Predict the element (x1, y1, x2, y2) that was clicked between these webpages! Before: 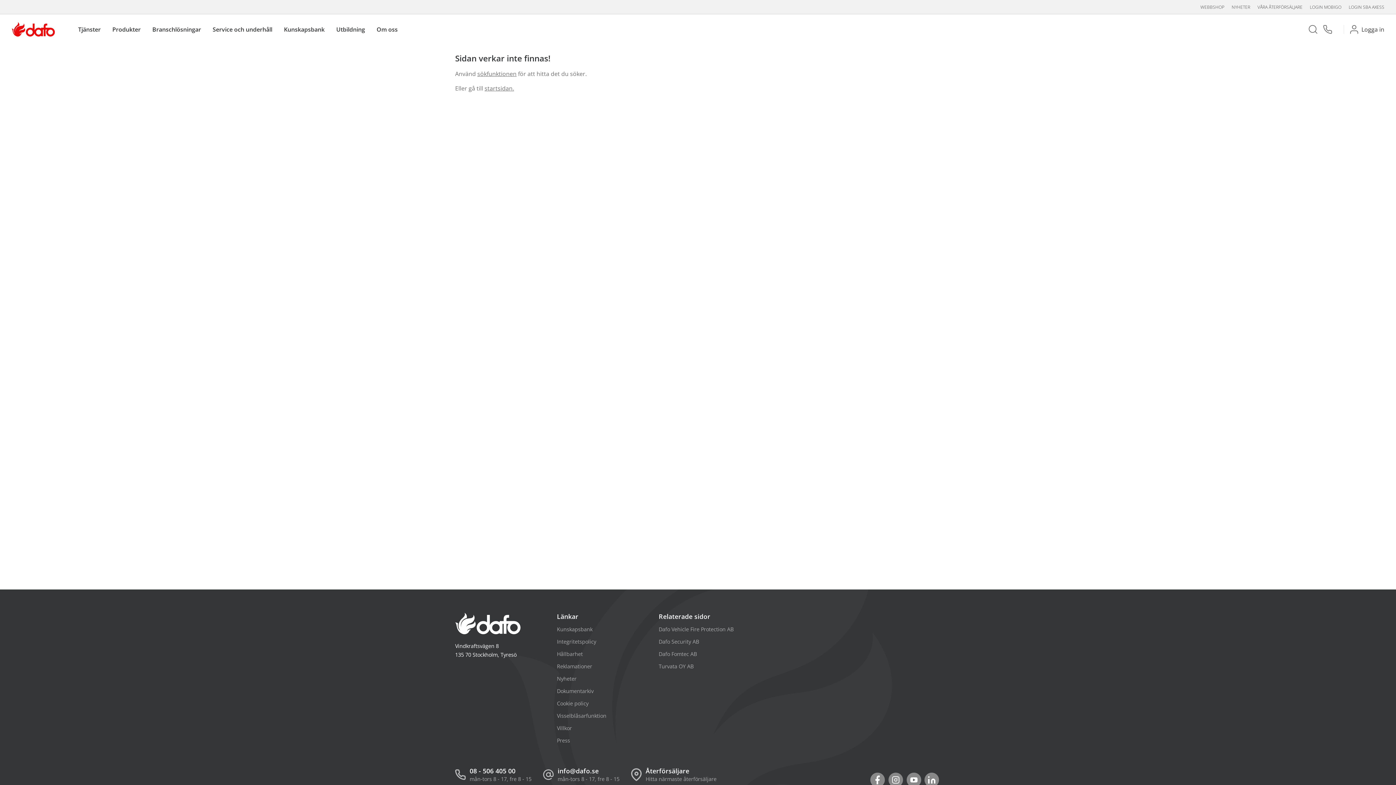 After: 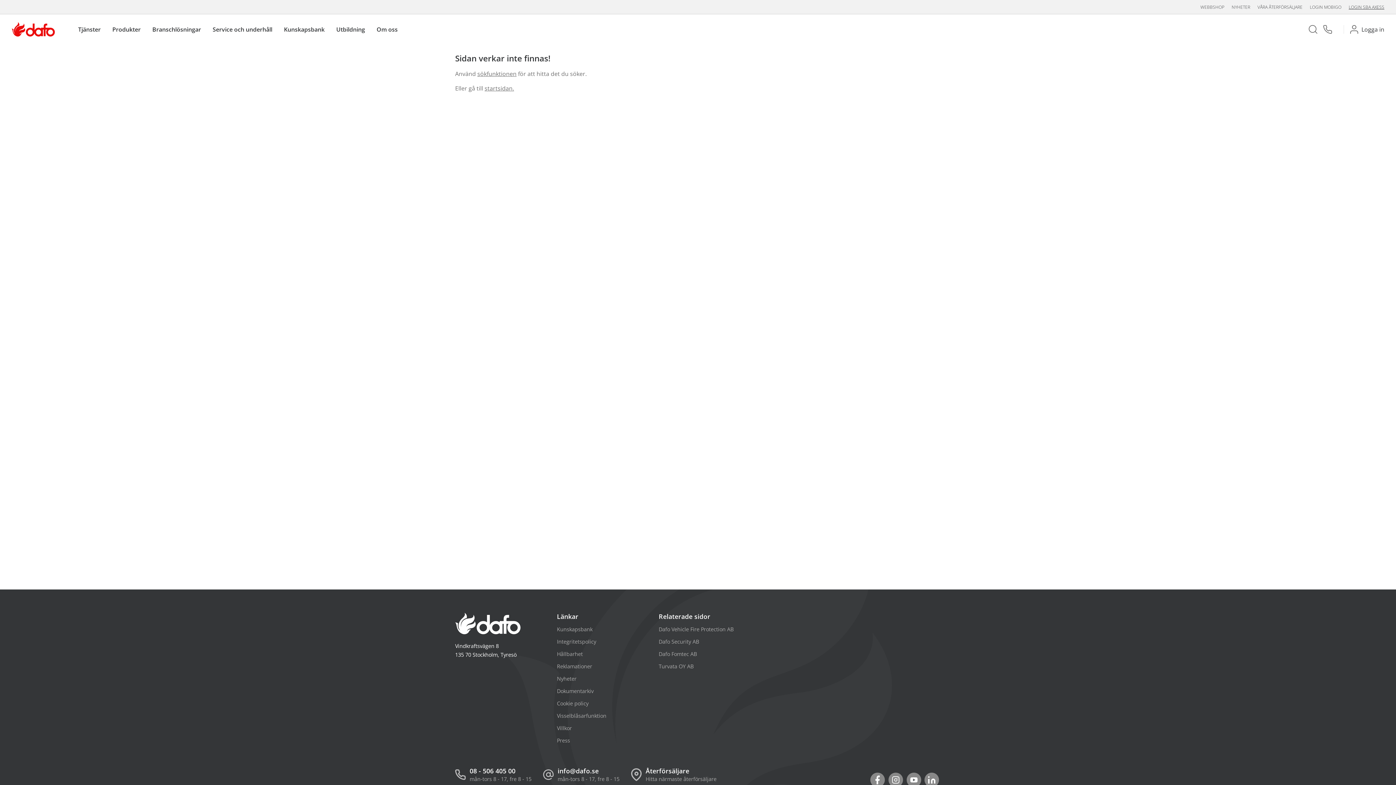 Action: bbox: (1349, 4, 1384, 10) label: LOGIN SBA AXESS